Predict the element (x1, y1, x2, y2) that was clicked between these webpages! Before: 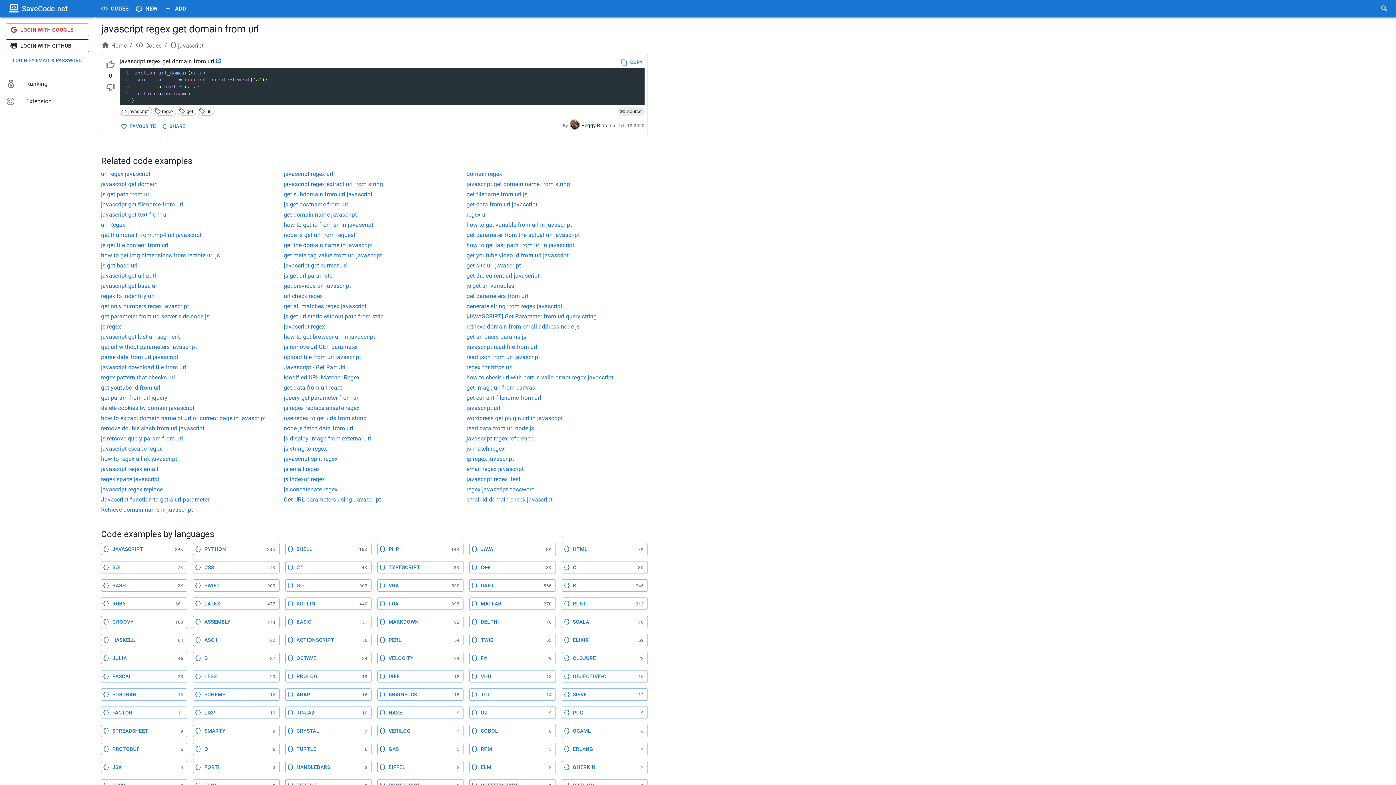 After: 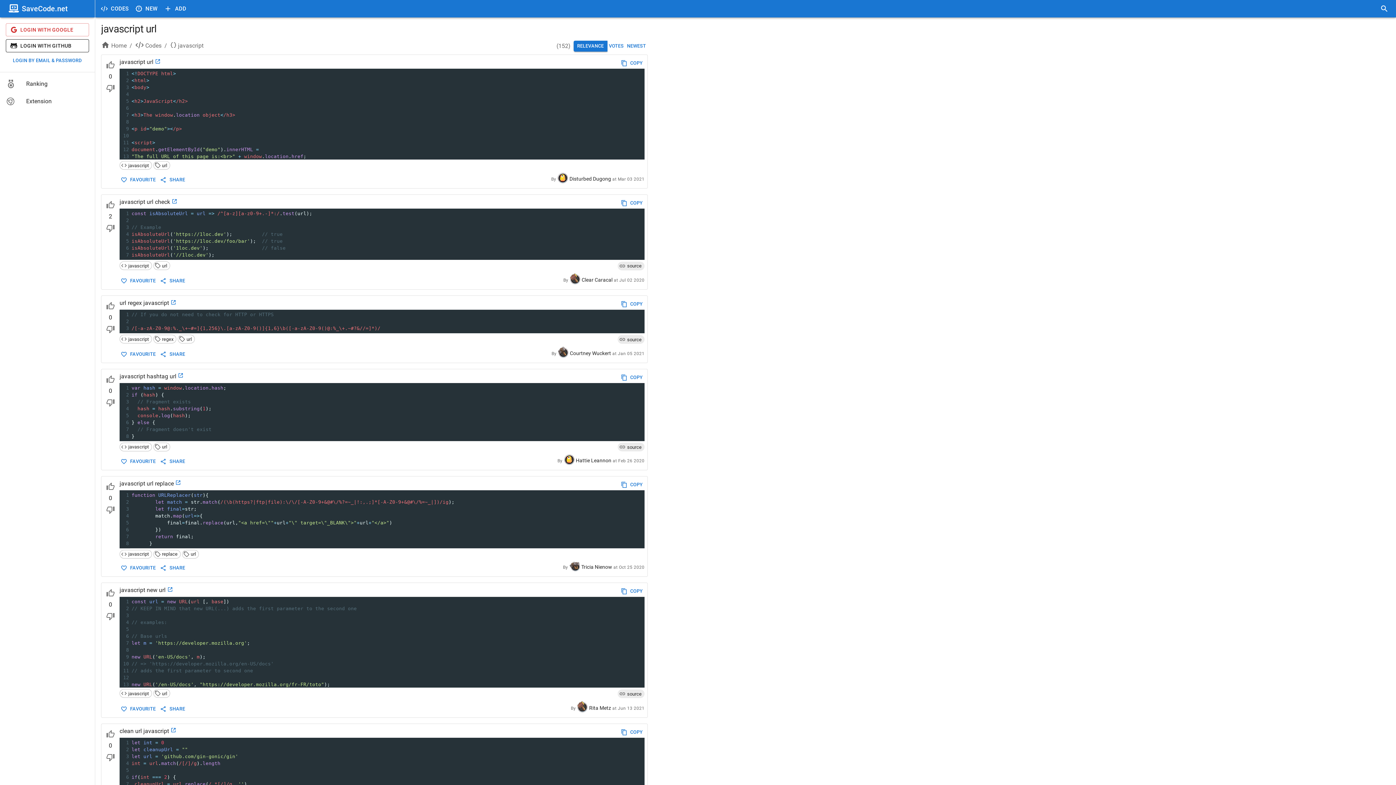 Action: label: javascript url bbox: (466, 404, 647, 412)